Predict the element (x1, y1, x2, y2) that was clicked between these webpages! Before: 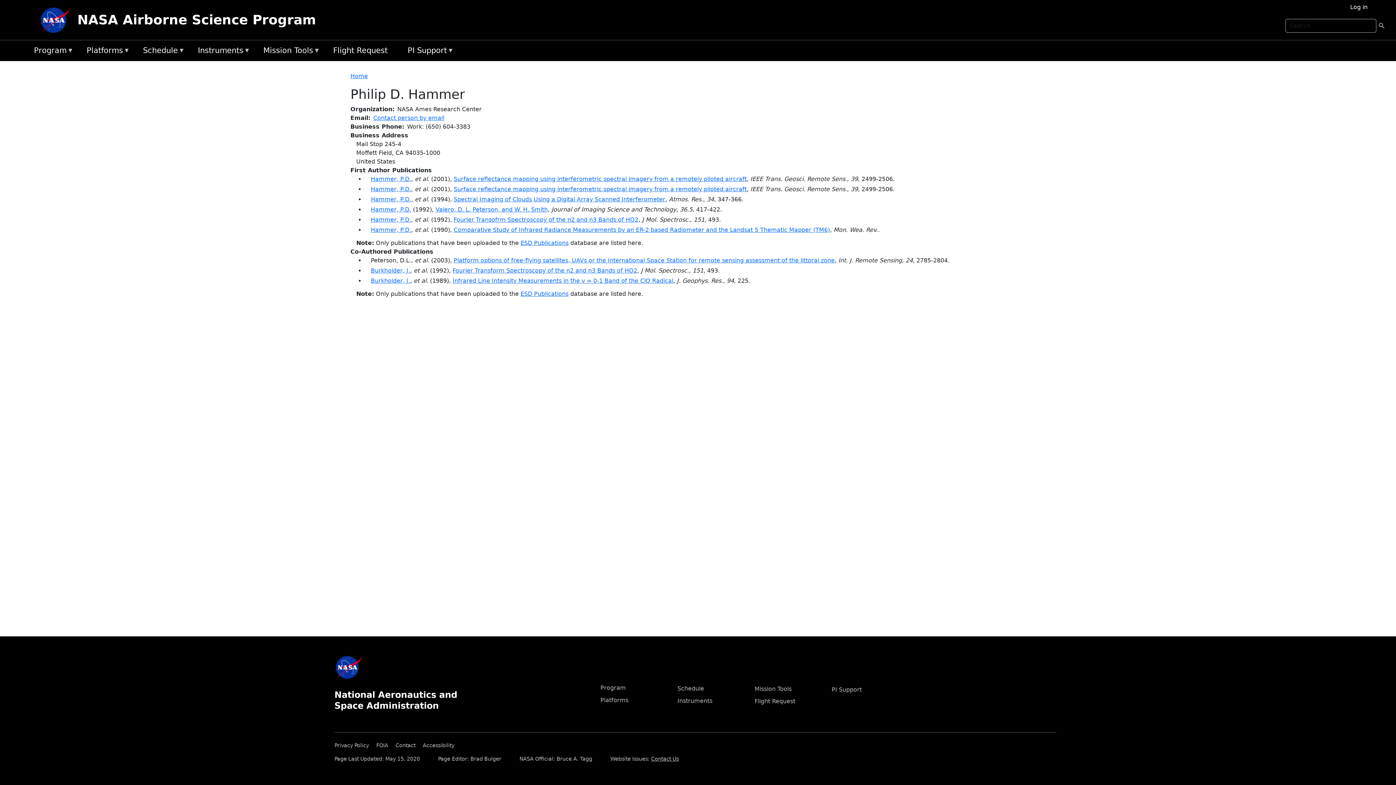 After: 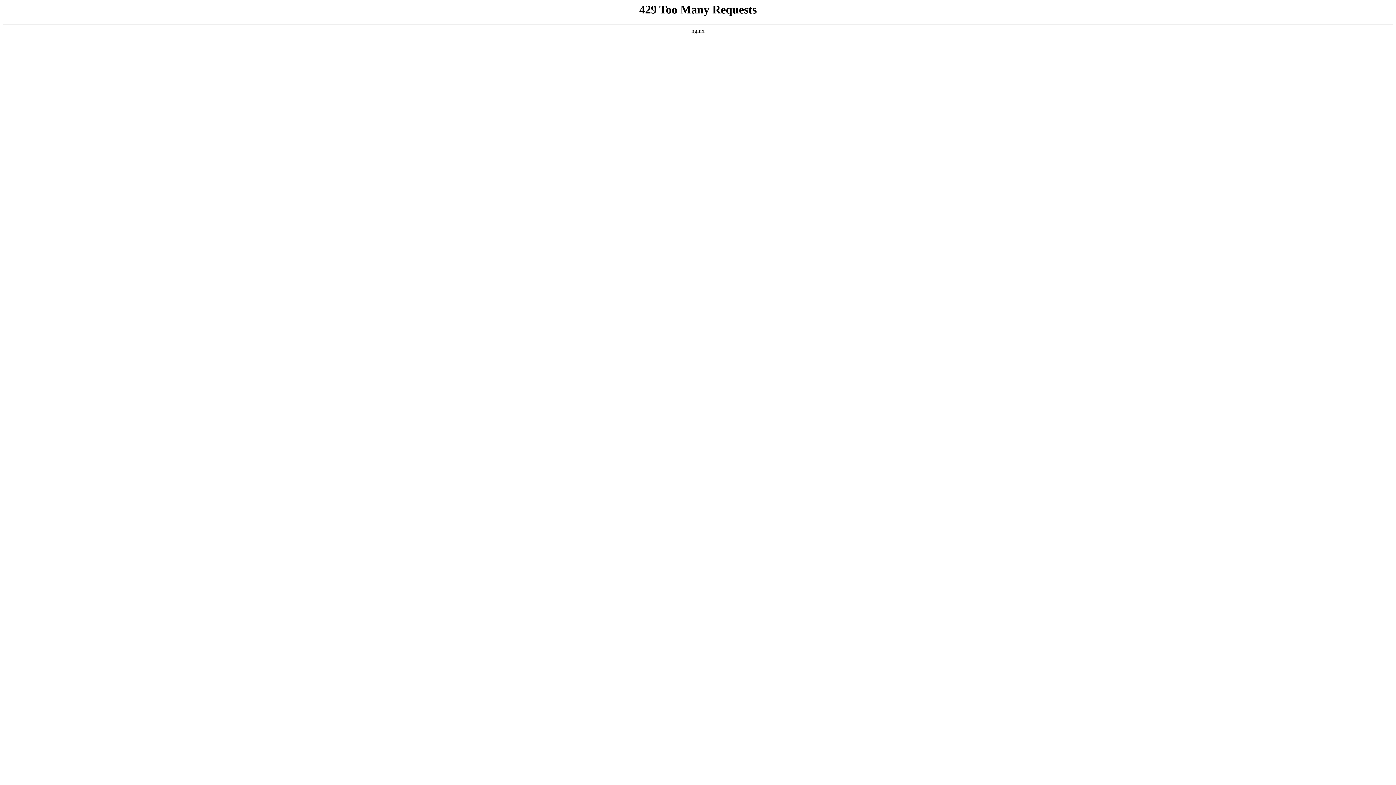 Action: bbox: (334, 740, 374, 748) label: Privacy Policy